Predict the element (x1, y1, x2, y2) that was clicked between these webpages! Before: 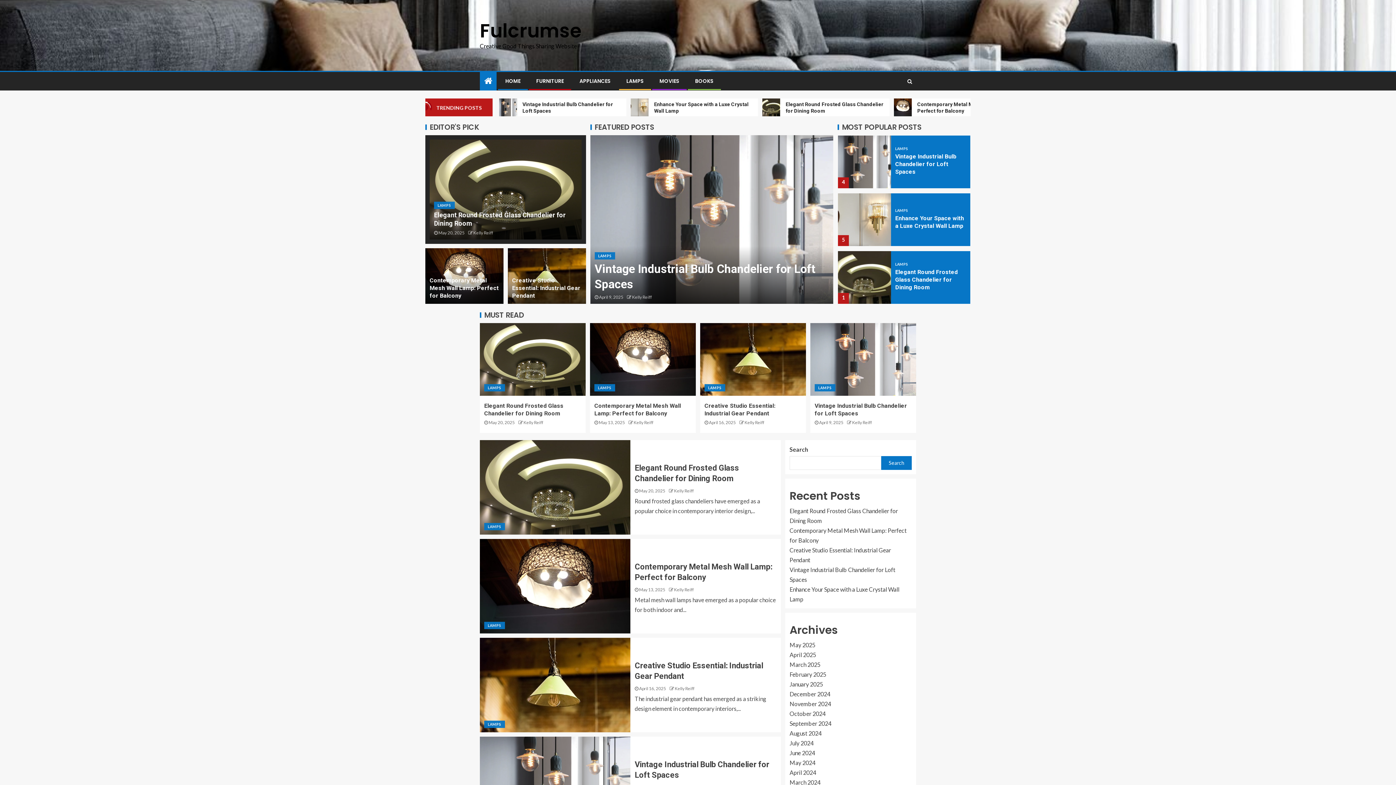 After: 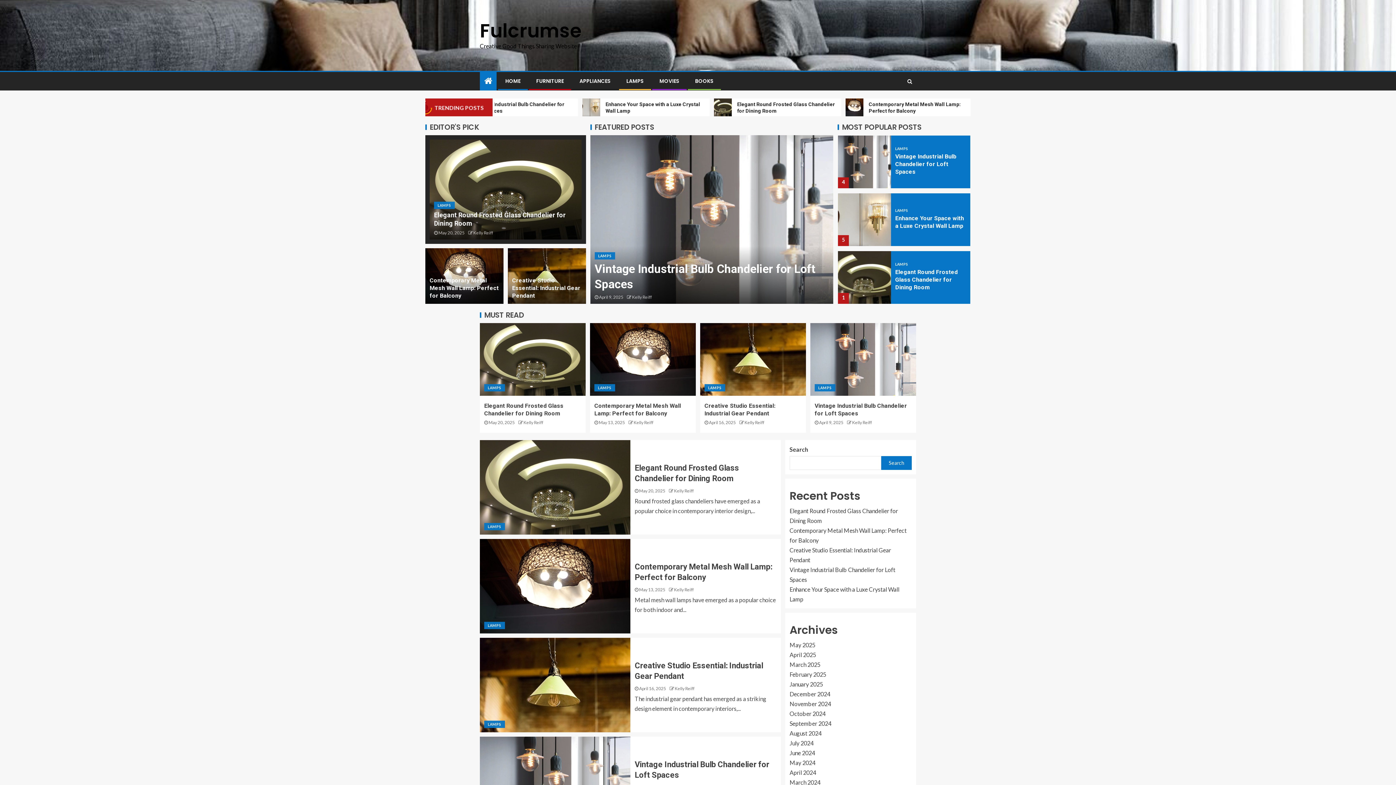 Action: label: Fulcrumse bbox: (480, 17, 581, 43)